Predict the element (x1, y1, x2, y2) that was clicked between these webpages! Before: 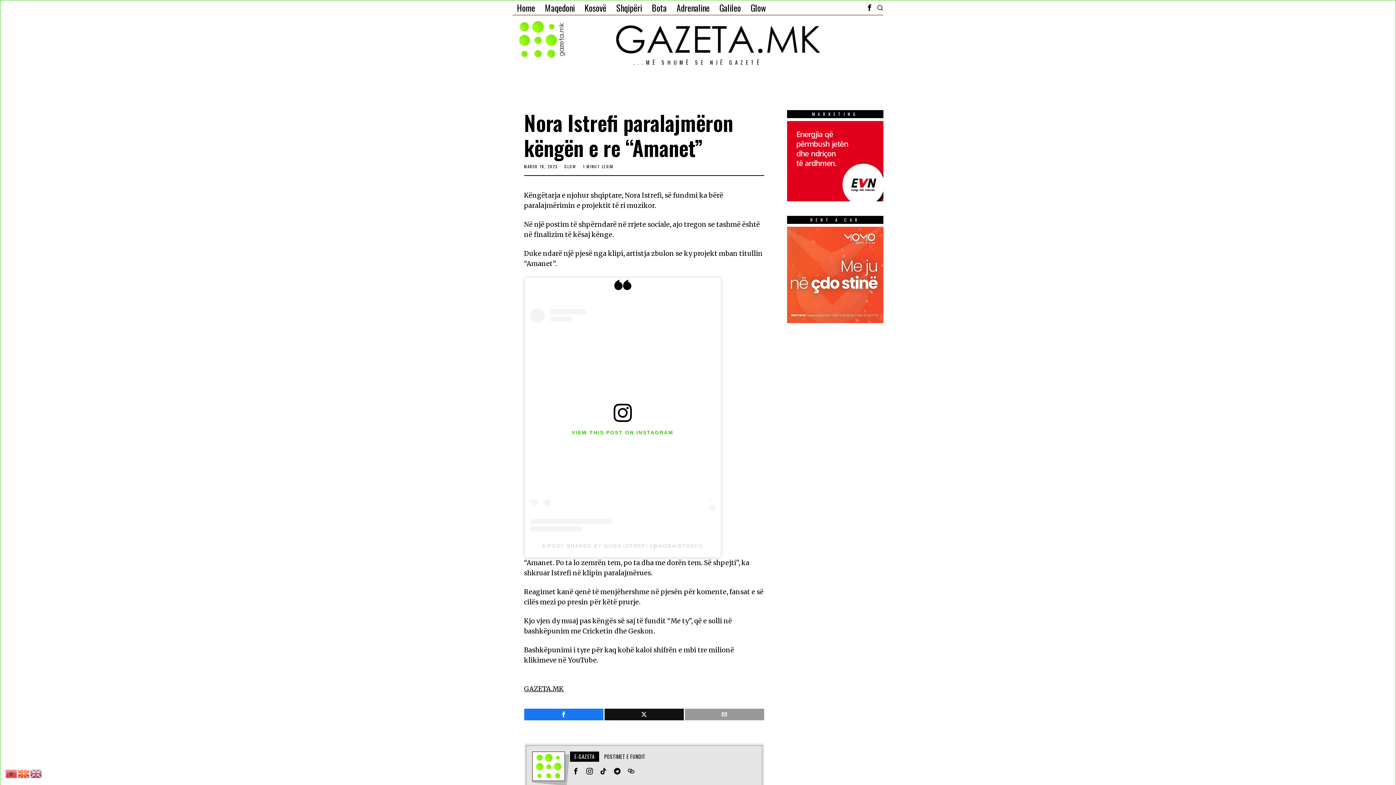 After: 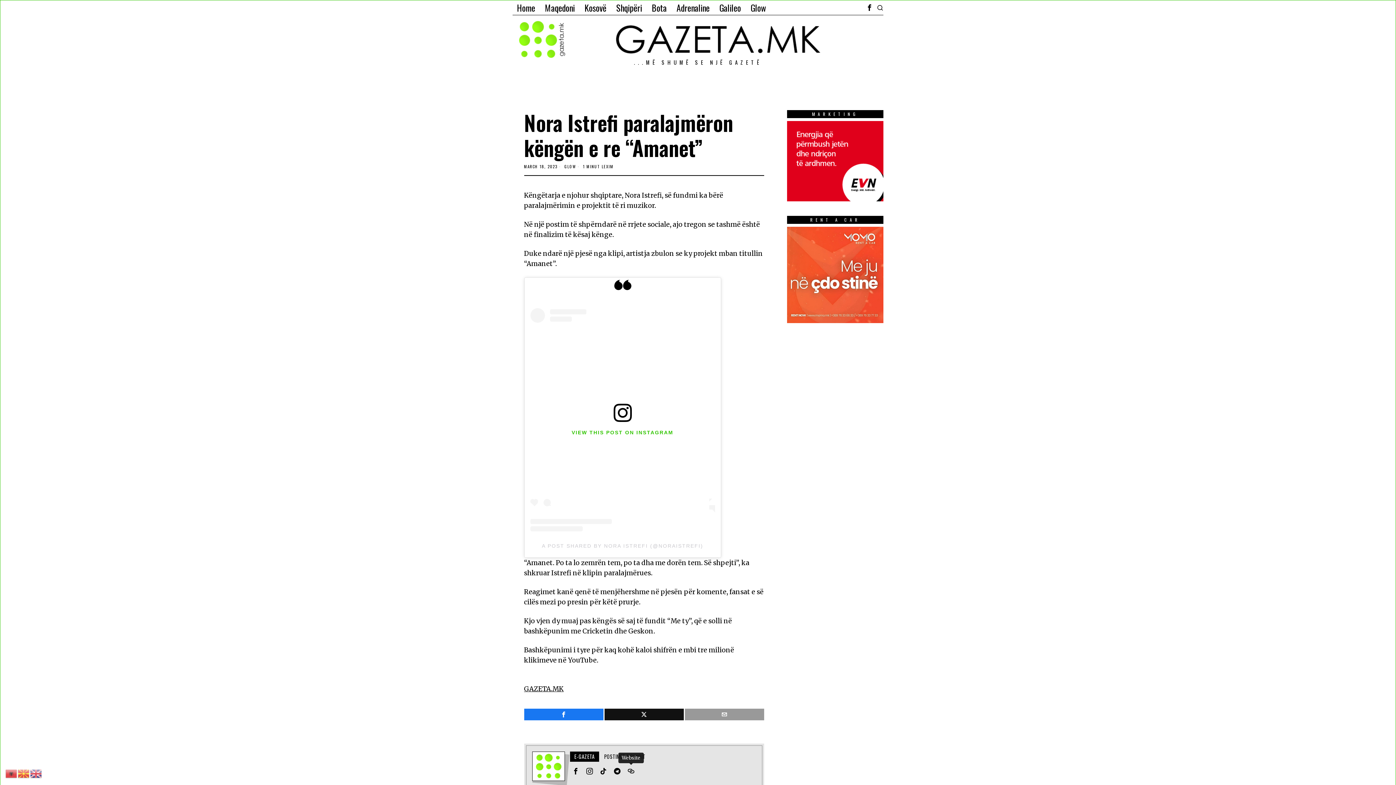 Action: label: Website bbox: (625, 765, 637, 777)